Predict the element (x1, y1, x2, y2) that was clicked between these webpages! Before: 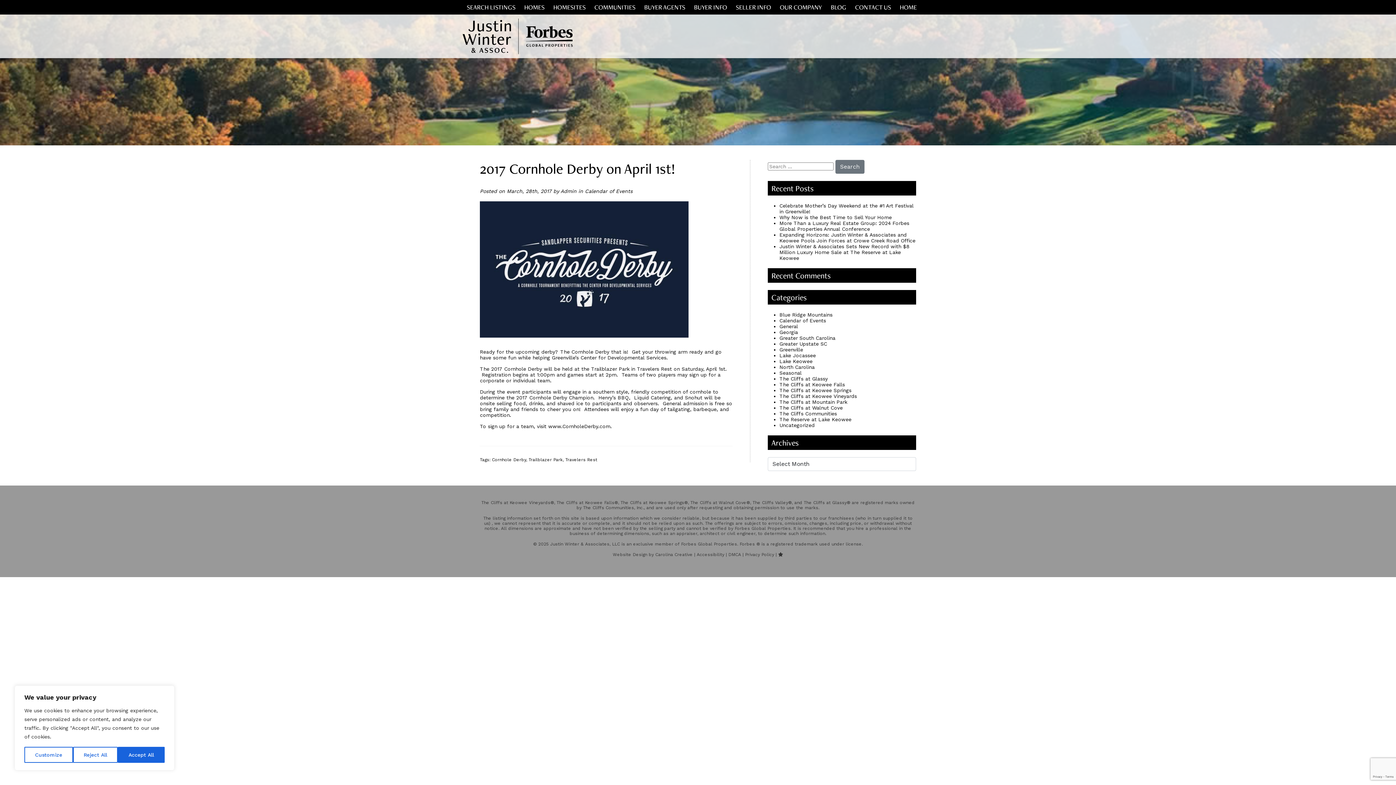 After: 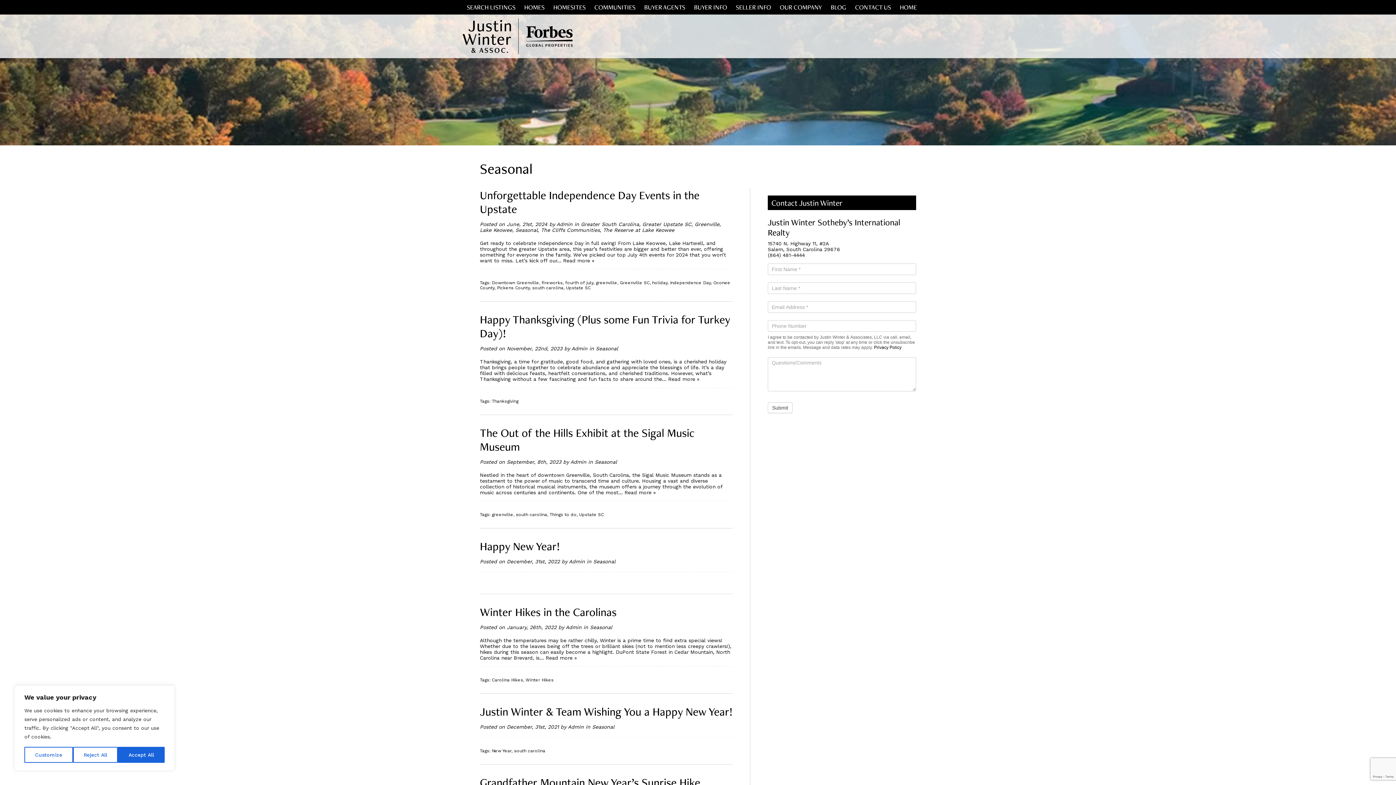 Action: label: Seasonal bbox: (779, 370, 801, 376)